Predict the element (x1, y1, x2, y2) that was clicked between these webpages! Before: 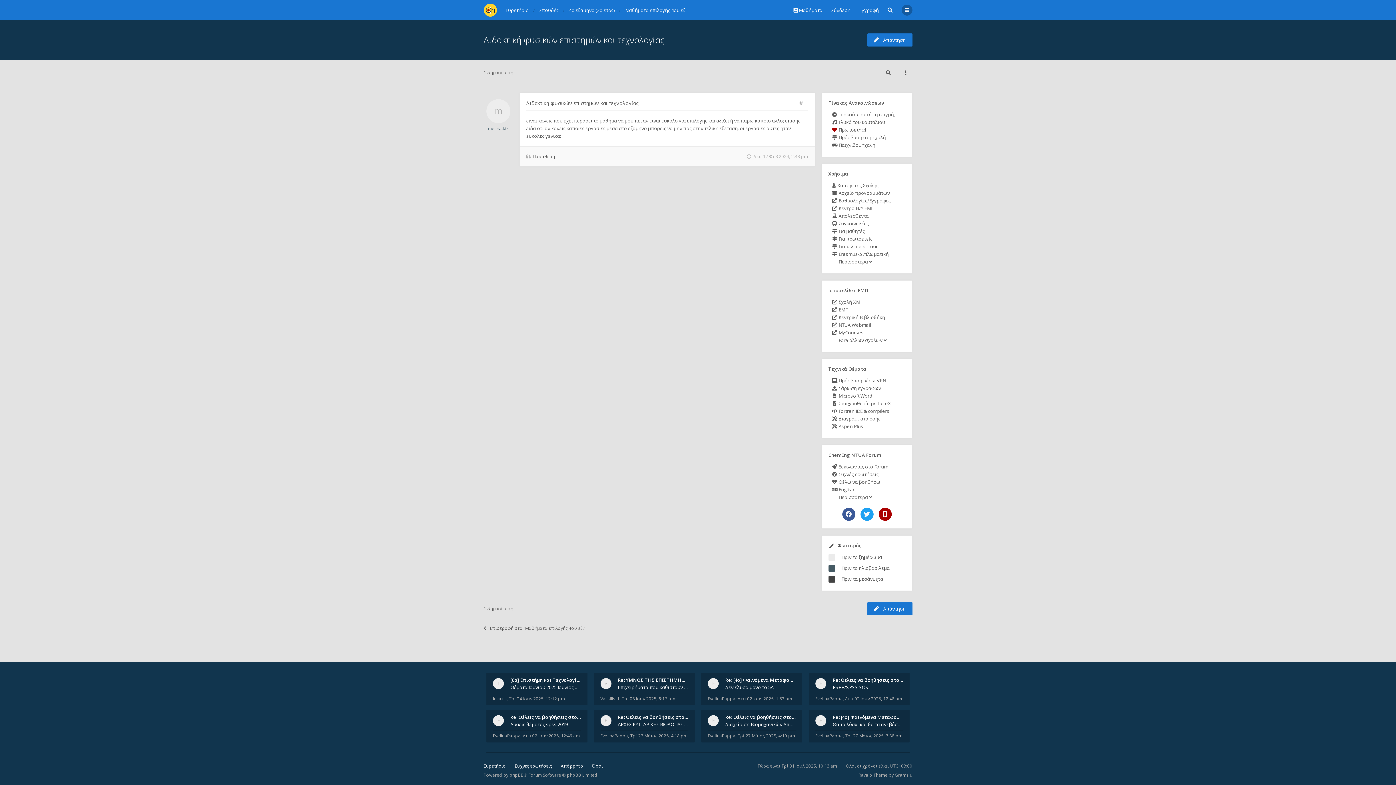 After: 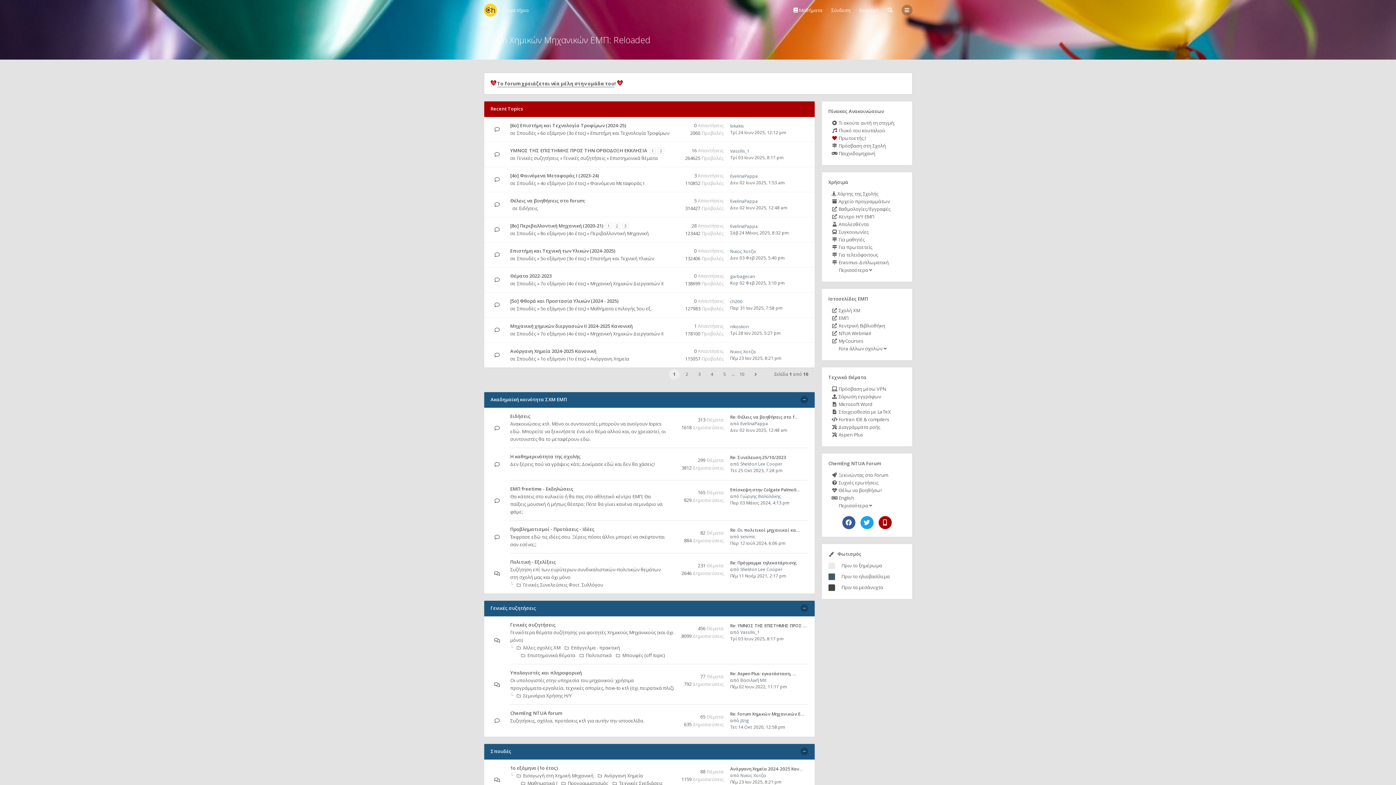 Action: bbox: (483, 3, 496, 16)